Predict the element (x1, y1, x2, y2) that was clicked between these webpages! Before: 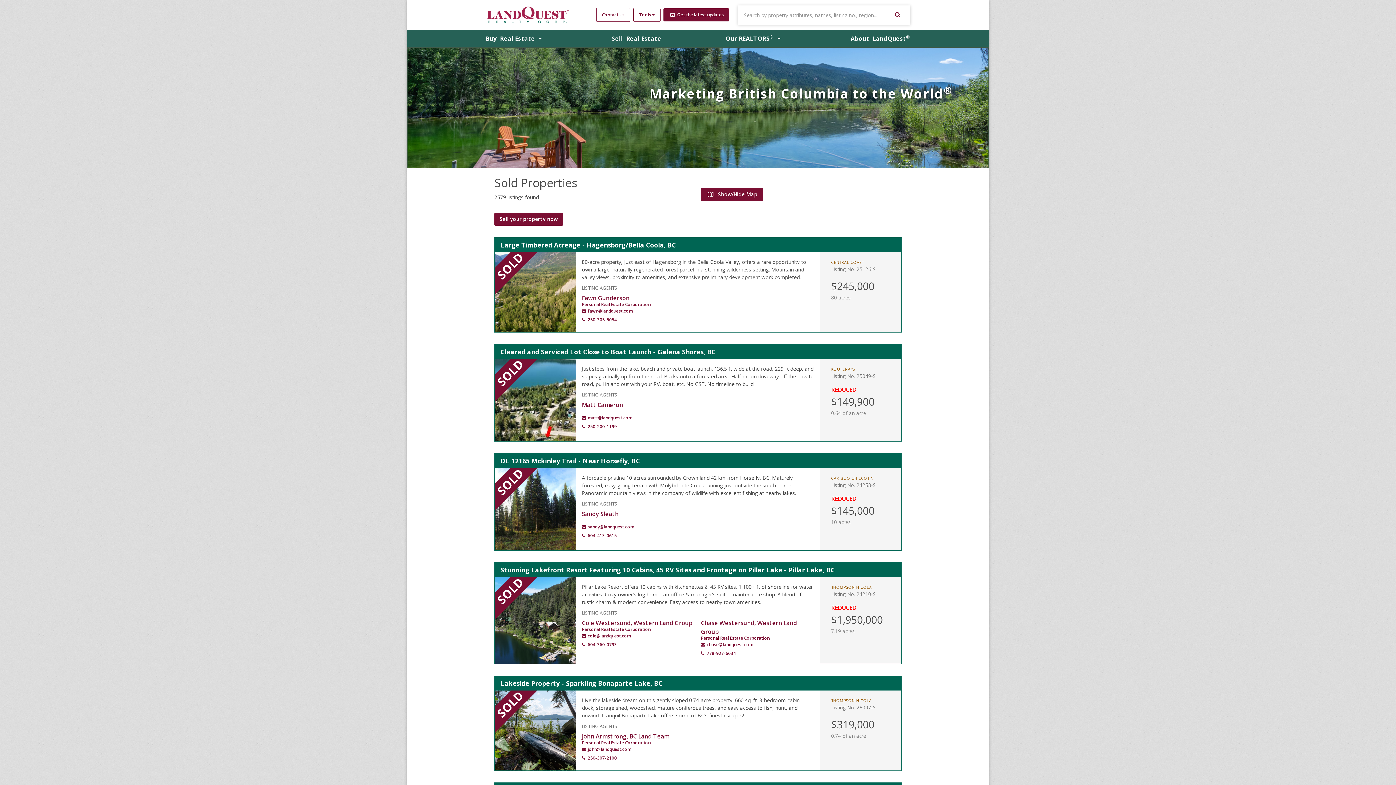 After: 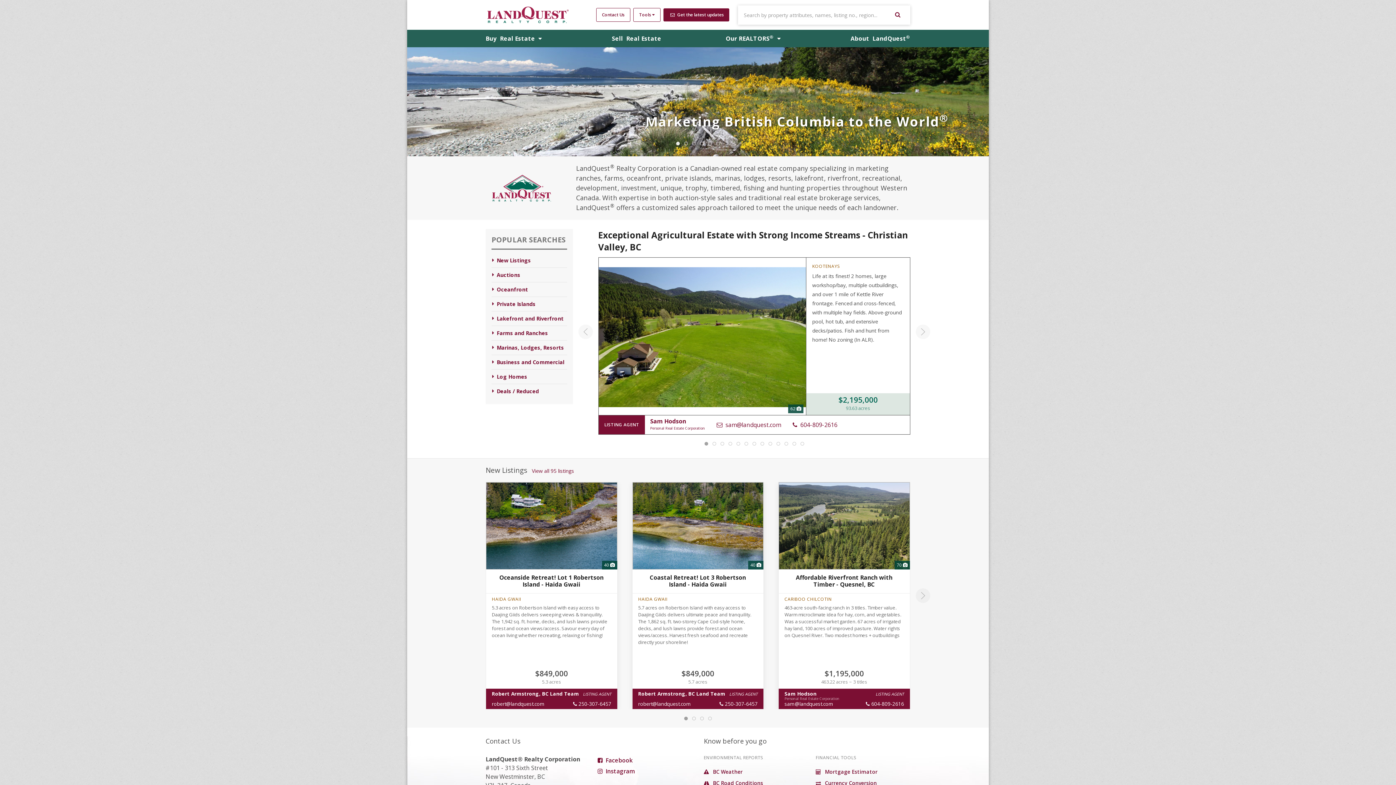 Action: bbox: (485, 5, 569, 24)